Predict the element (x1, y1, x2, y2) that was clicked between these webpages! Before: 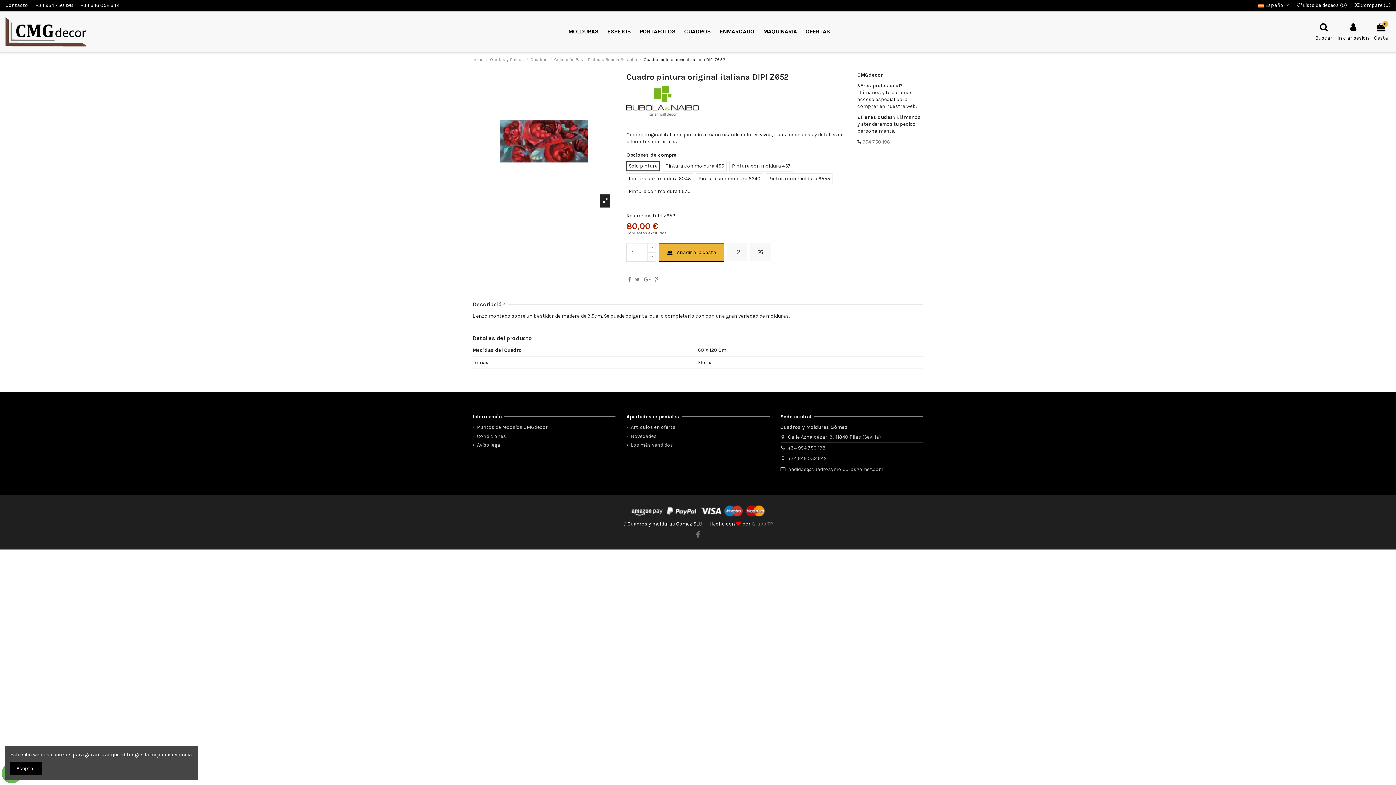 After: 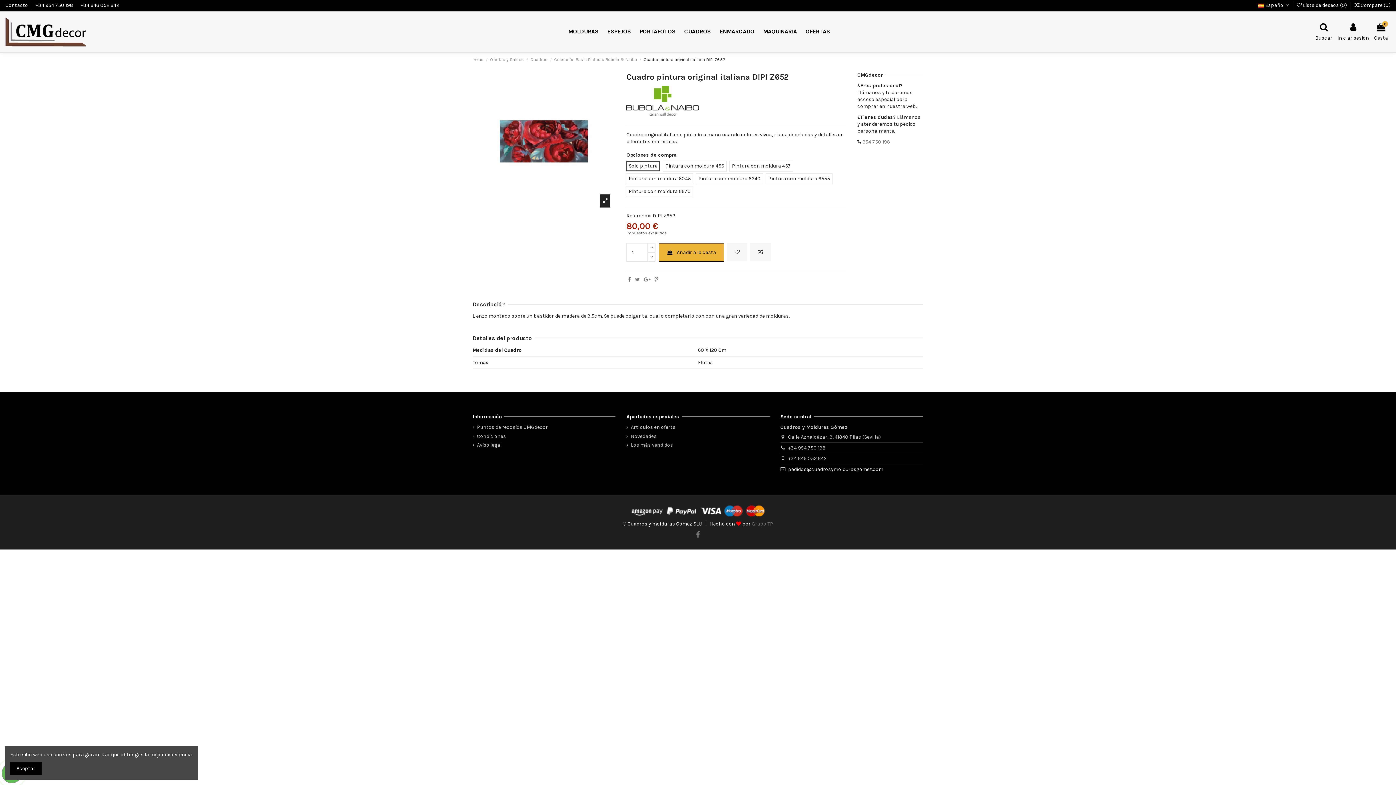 Action: bbox: (788, 466, 883, 472) label: pedidos@cuadrosymoldurasgomez.com